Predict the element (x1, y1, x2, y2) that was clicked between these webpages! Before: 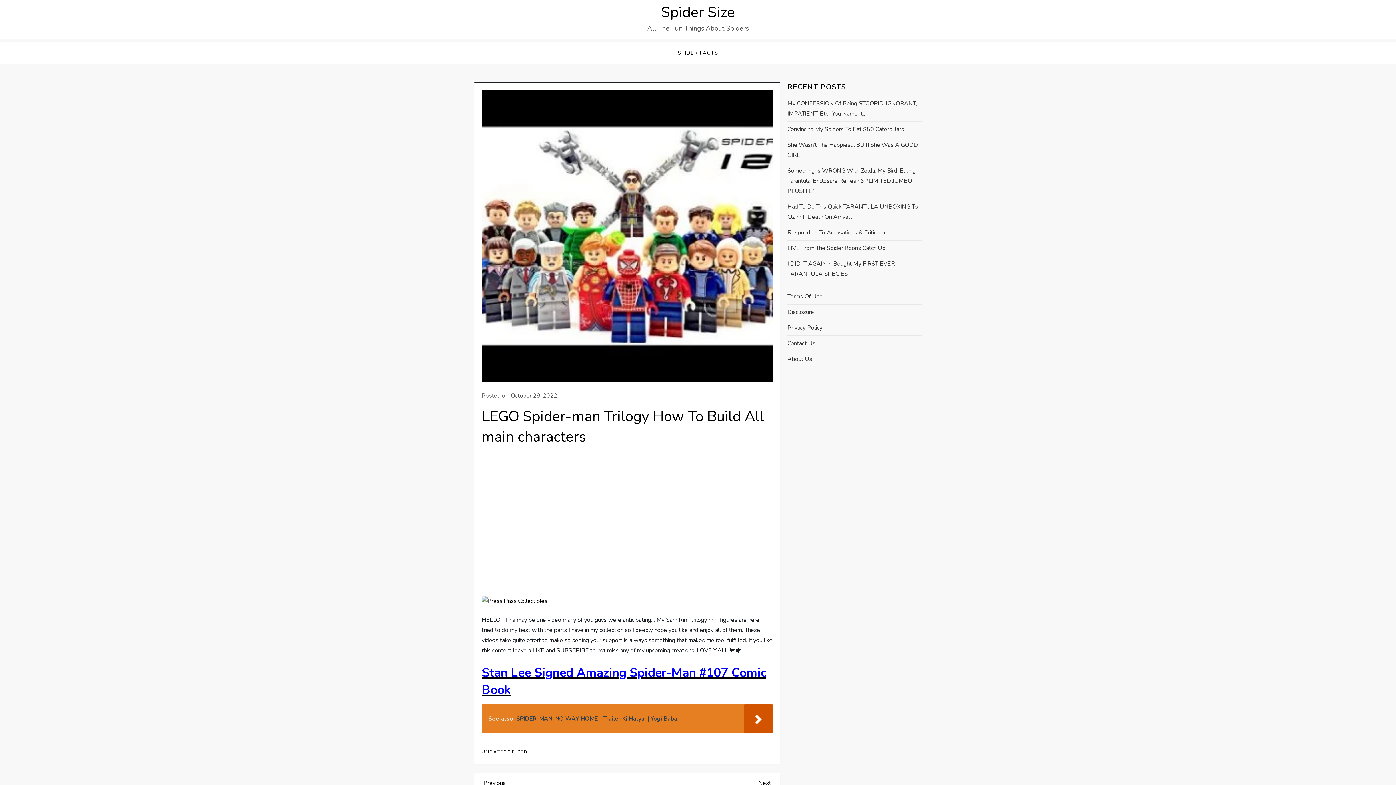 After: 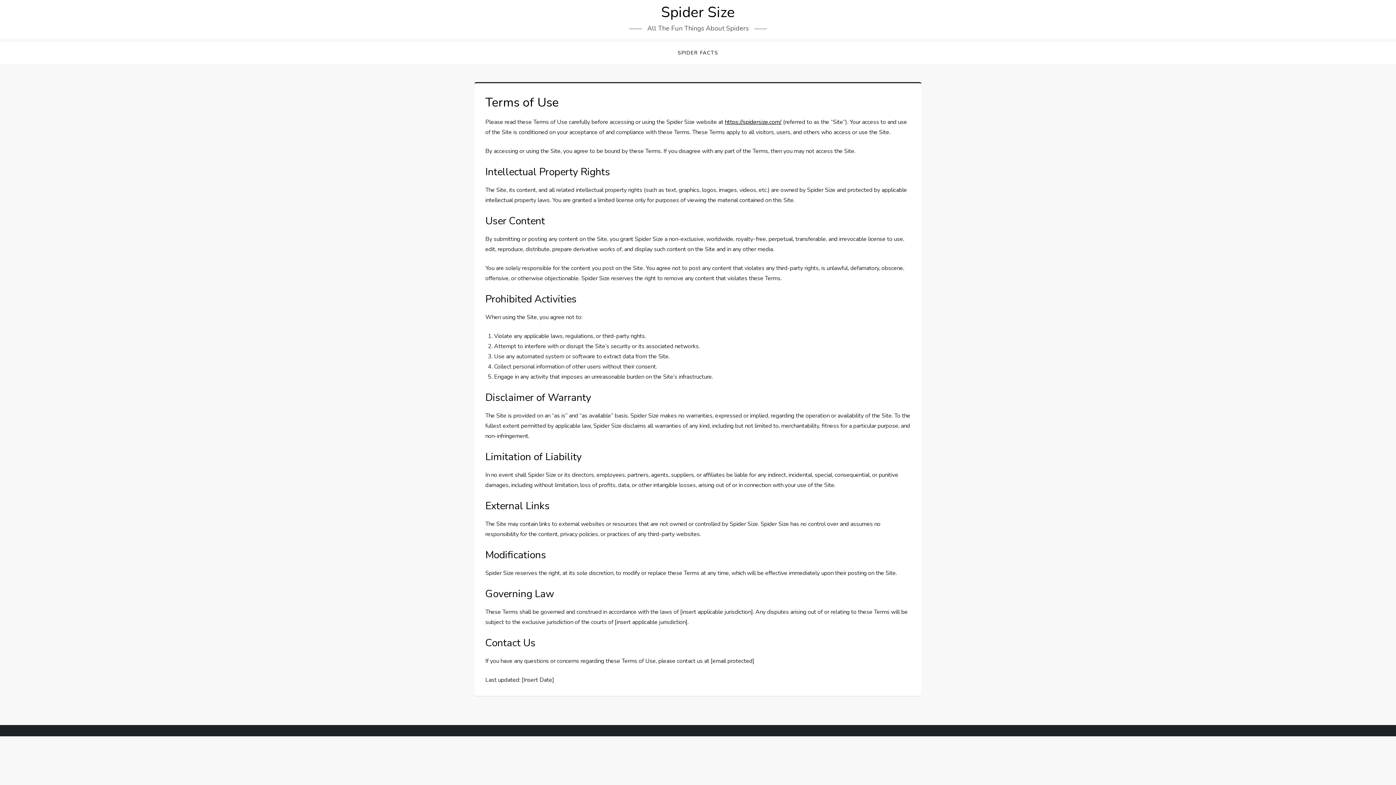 Action: bbox: (787, 291, 822, 301) label: Terms Of Use